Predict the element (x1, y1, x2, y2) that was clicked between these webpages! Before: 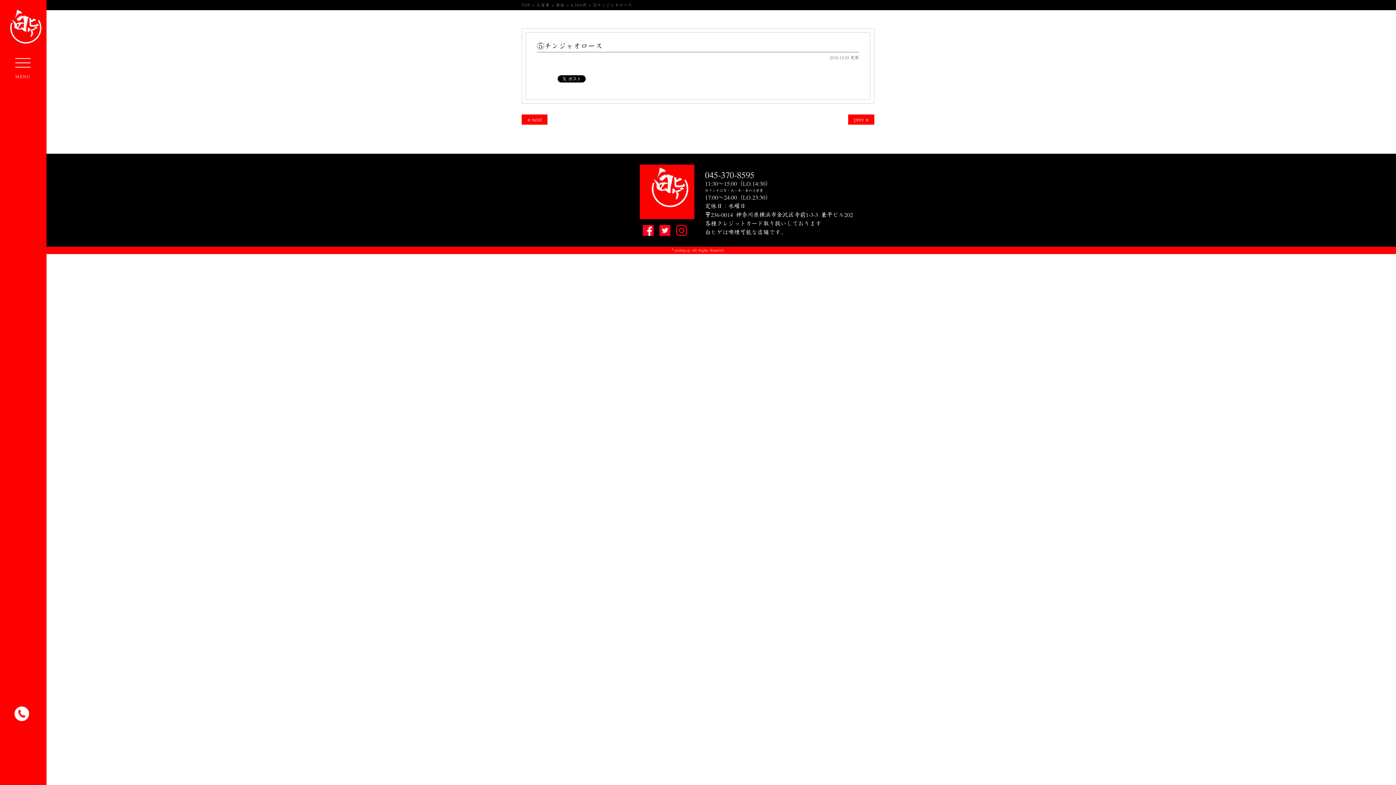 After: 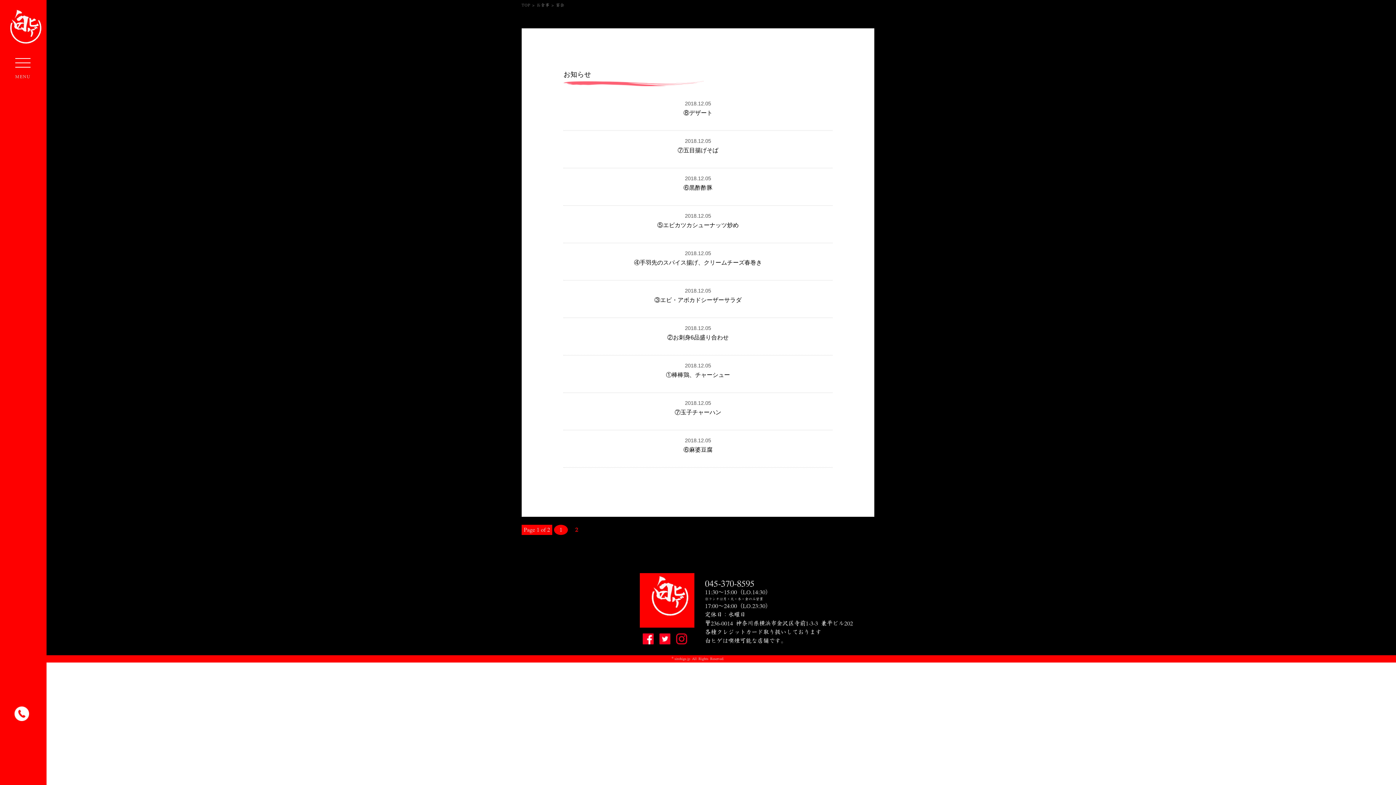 Action: label: 宴会 bbox: (556, 1, 564, 8)